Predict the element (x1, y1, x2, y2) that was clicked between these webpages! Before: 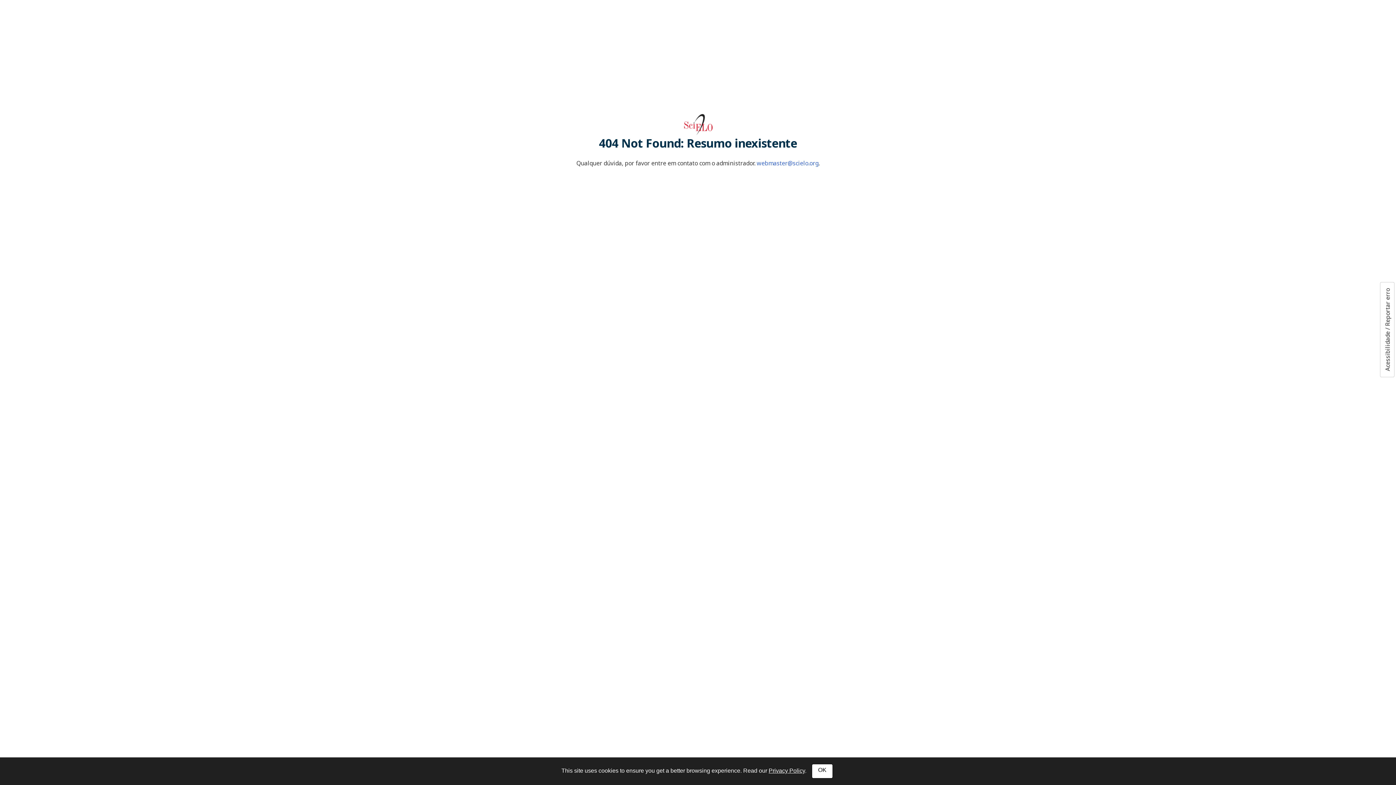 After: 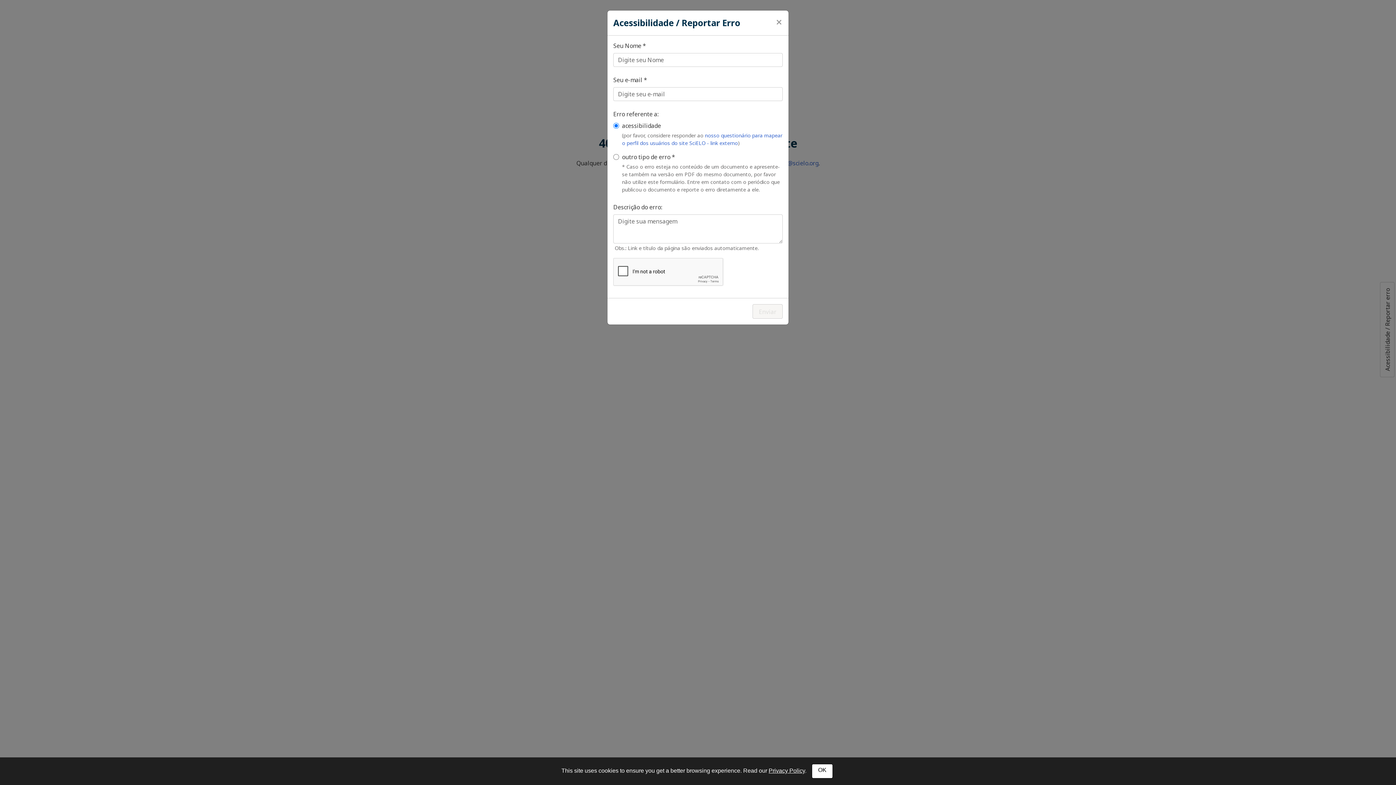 Action: bbox: (1380, 282, 1394, 377) label: Acessibilidade / Reportar erro